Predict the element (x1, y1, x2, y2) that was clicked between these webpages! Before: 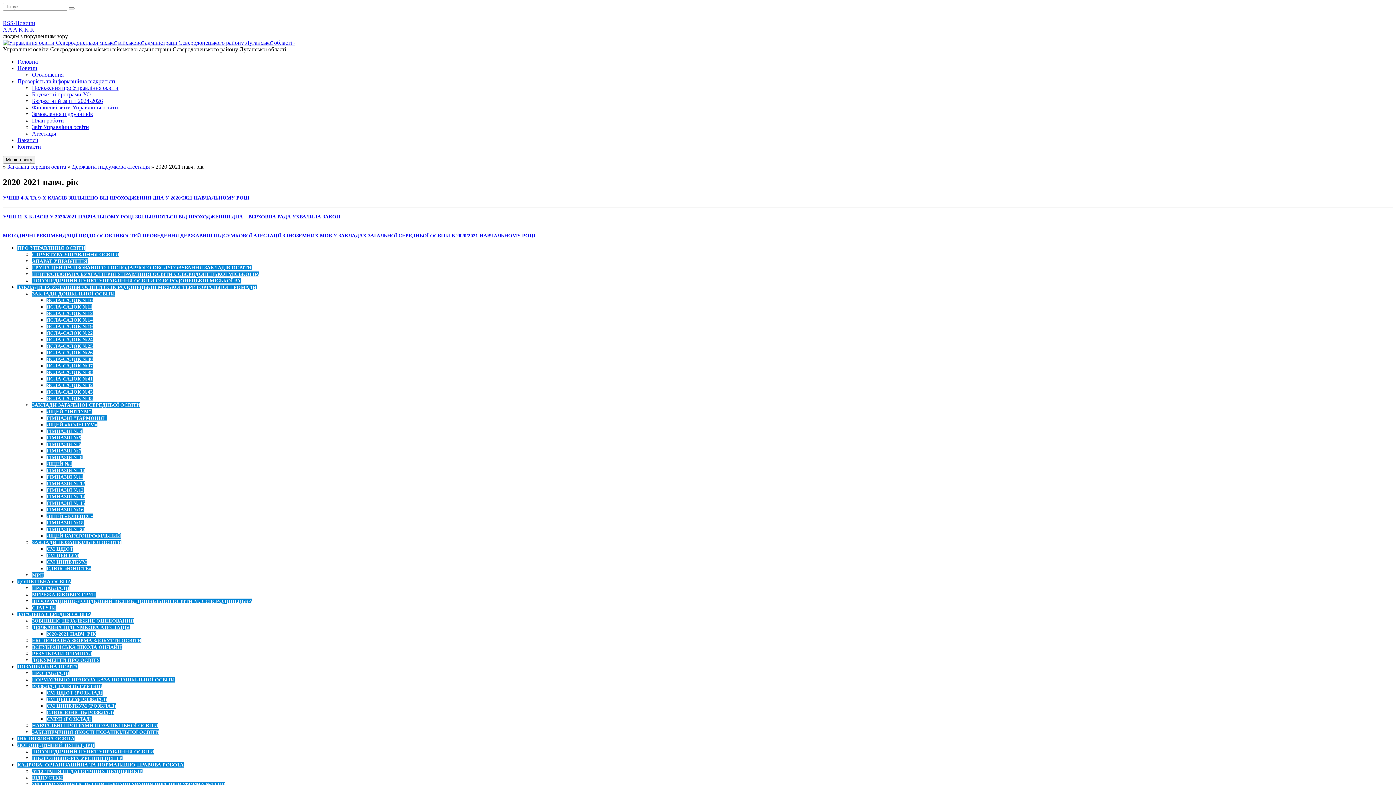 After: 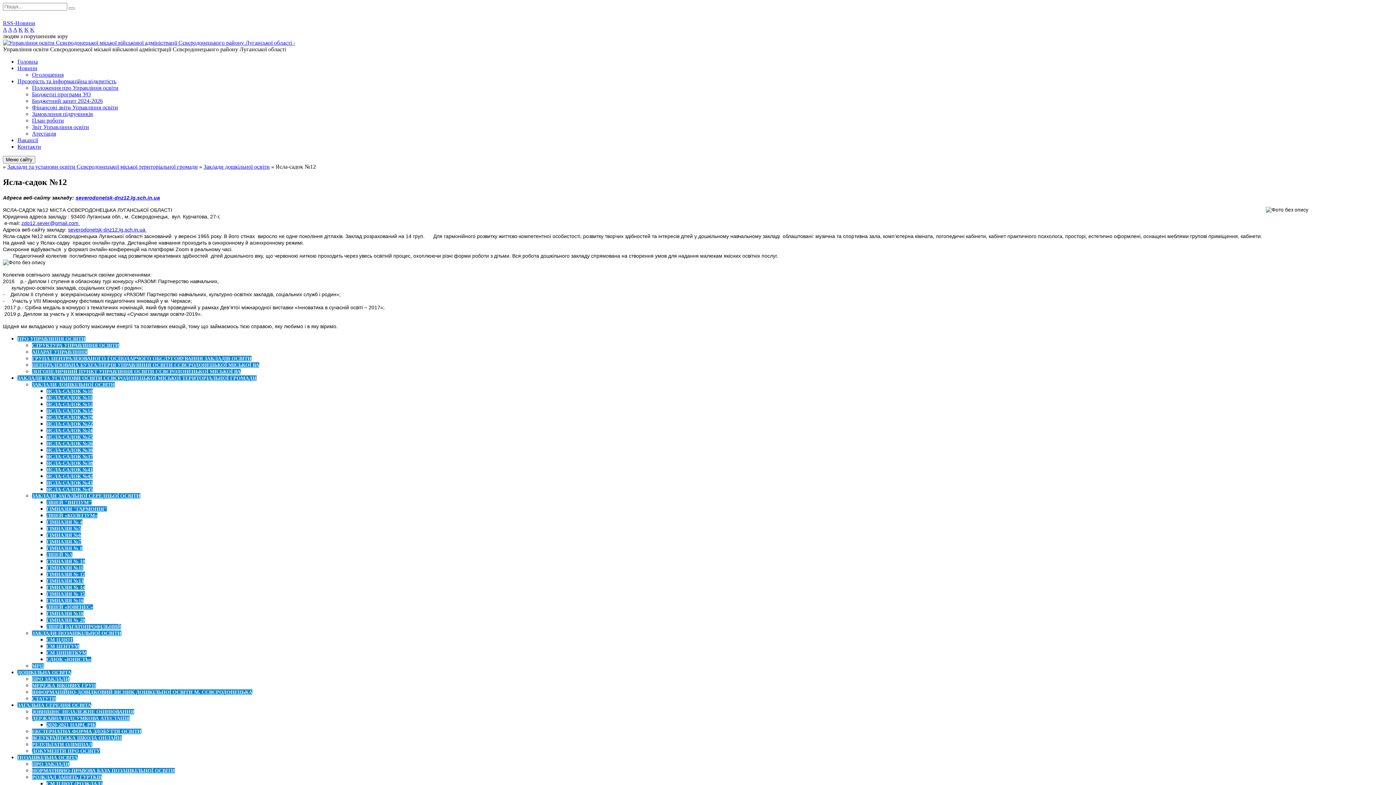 Action: bbox: (46, 310, 92, 316) label: ЯСЛА-САДОК №12